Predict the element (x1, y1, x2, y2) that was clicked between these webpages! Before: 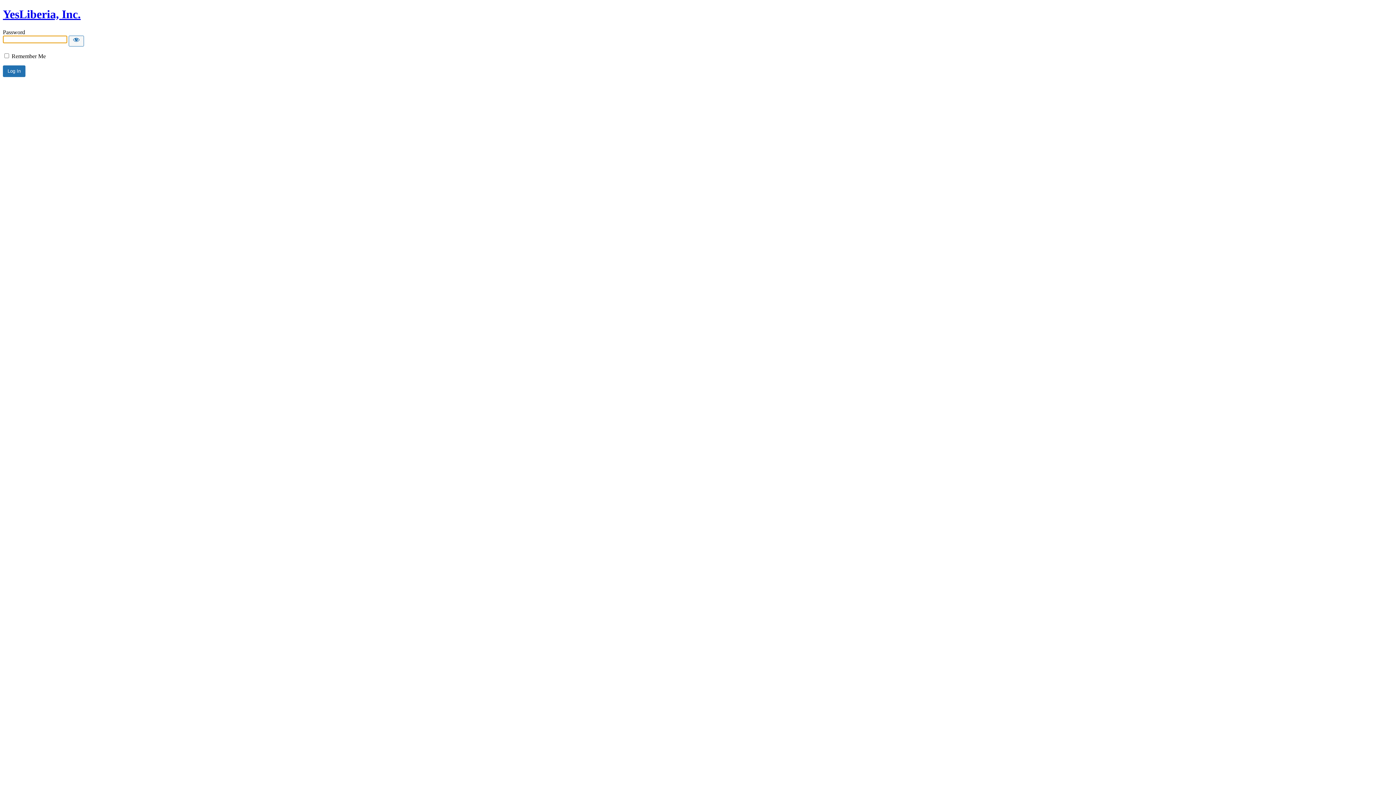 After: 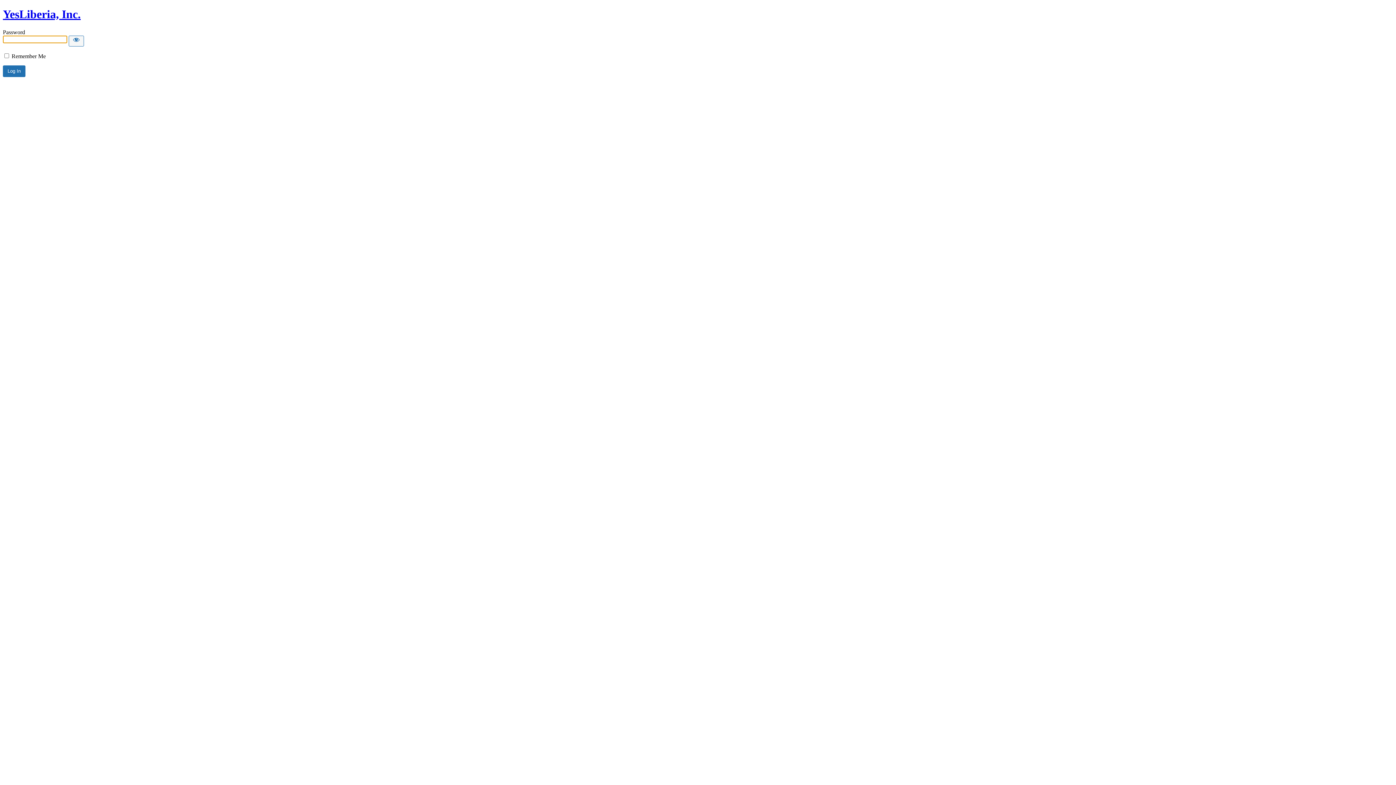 Action: bbox: (2, 7, 80, 20) label: YesLiberia, Inc.